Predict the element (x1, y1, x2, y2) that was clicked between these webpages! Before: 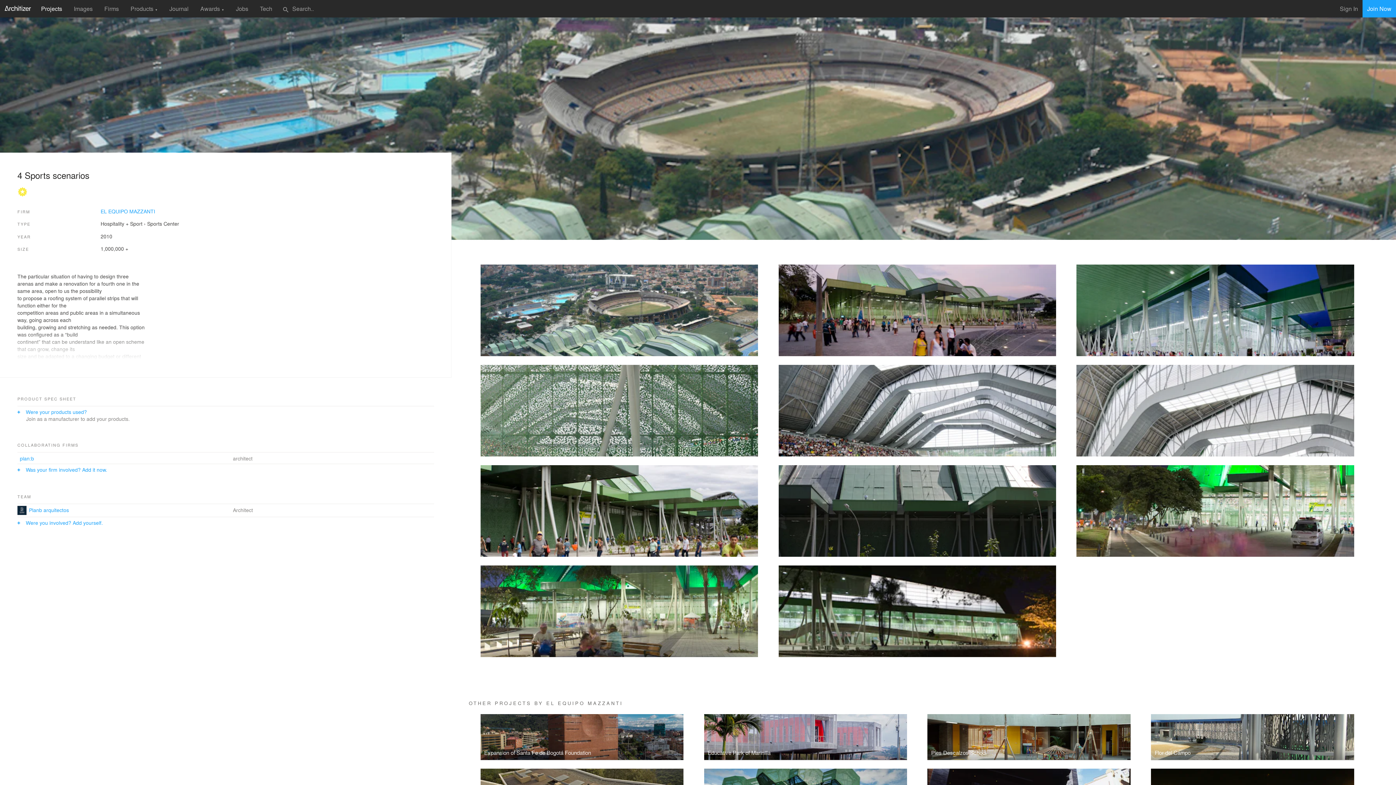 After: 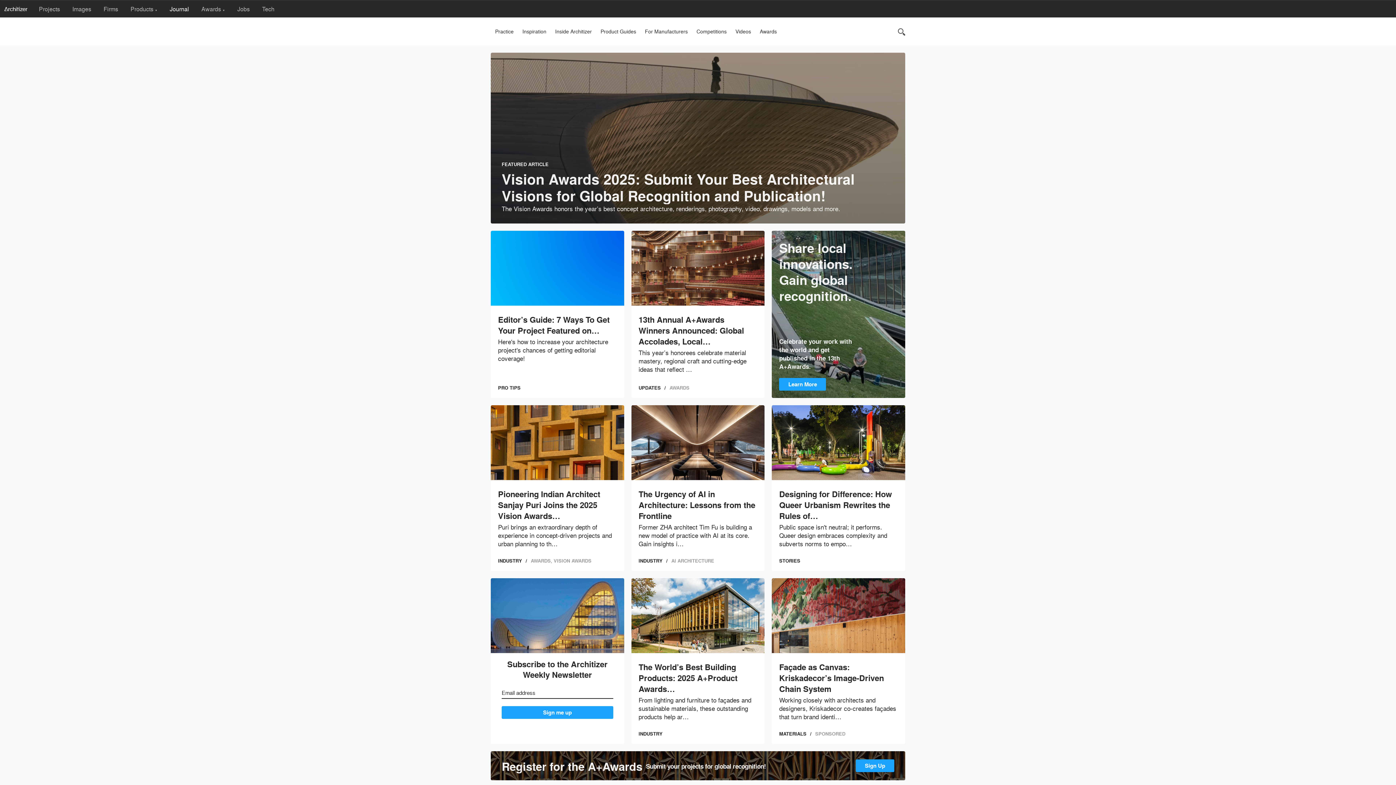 Action: label: Journal bbox: (163, 1, 194, 15)